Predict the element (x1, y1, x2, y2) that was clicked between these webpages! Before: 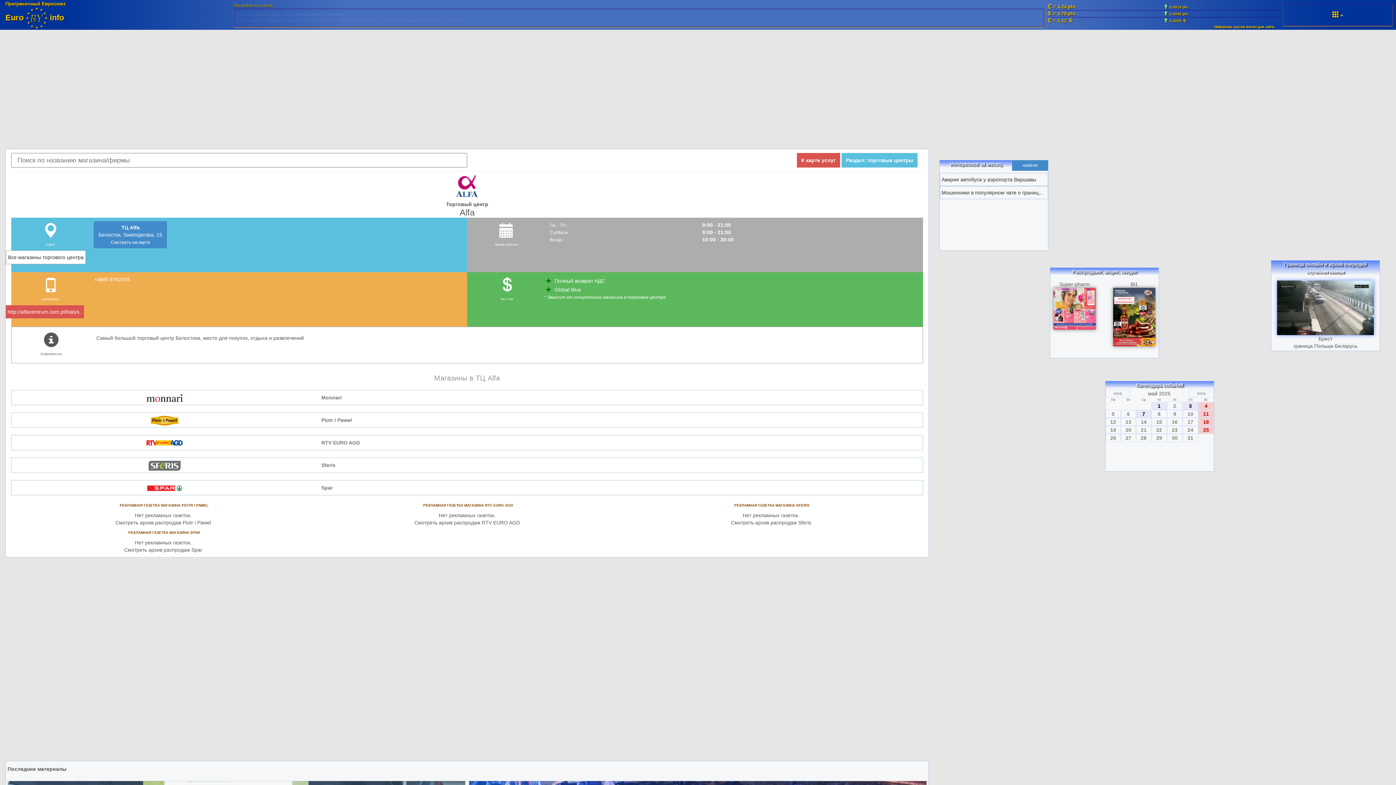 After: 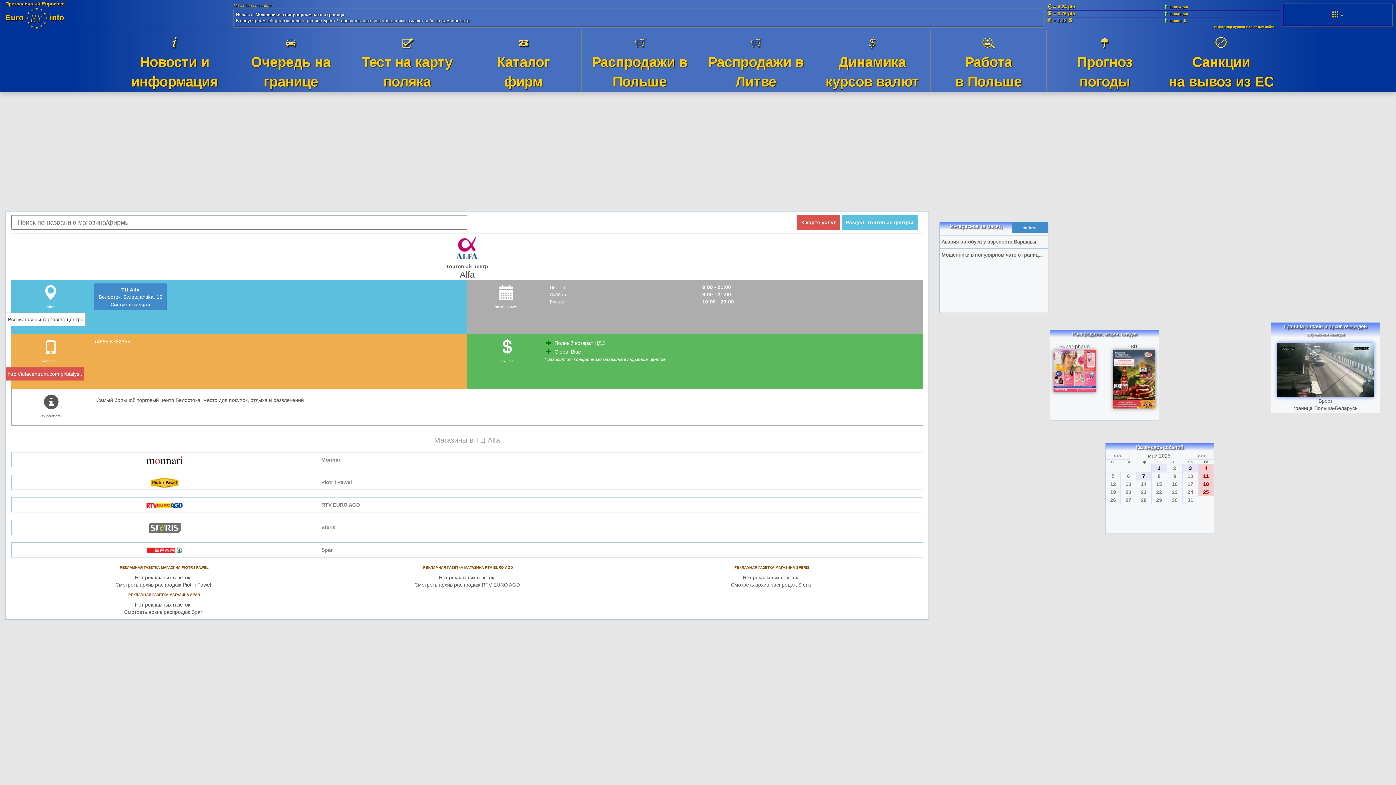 Action: label:   bbox: (1279, 3, 1396, 25)